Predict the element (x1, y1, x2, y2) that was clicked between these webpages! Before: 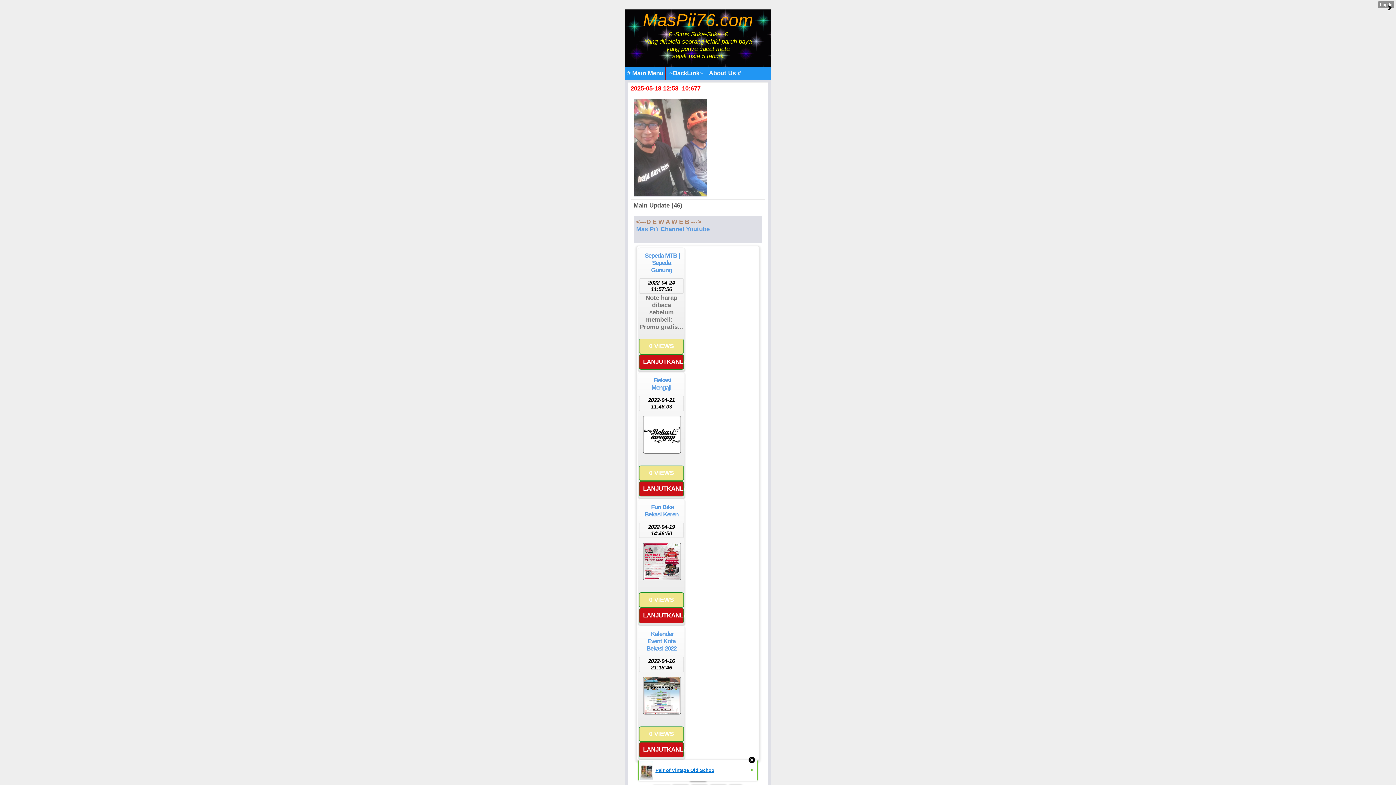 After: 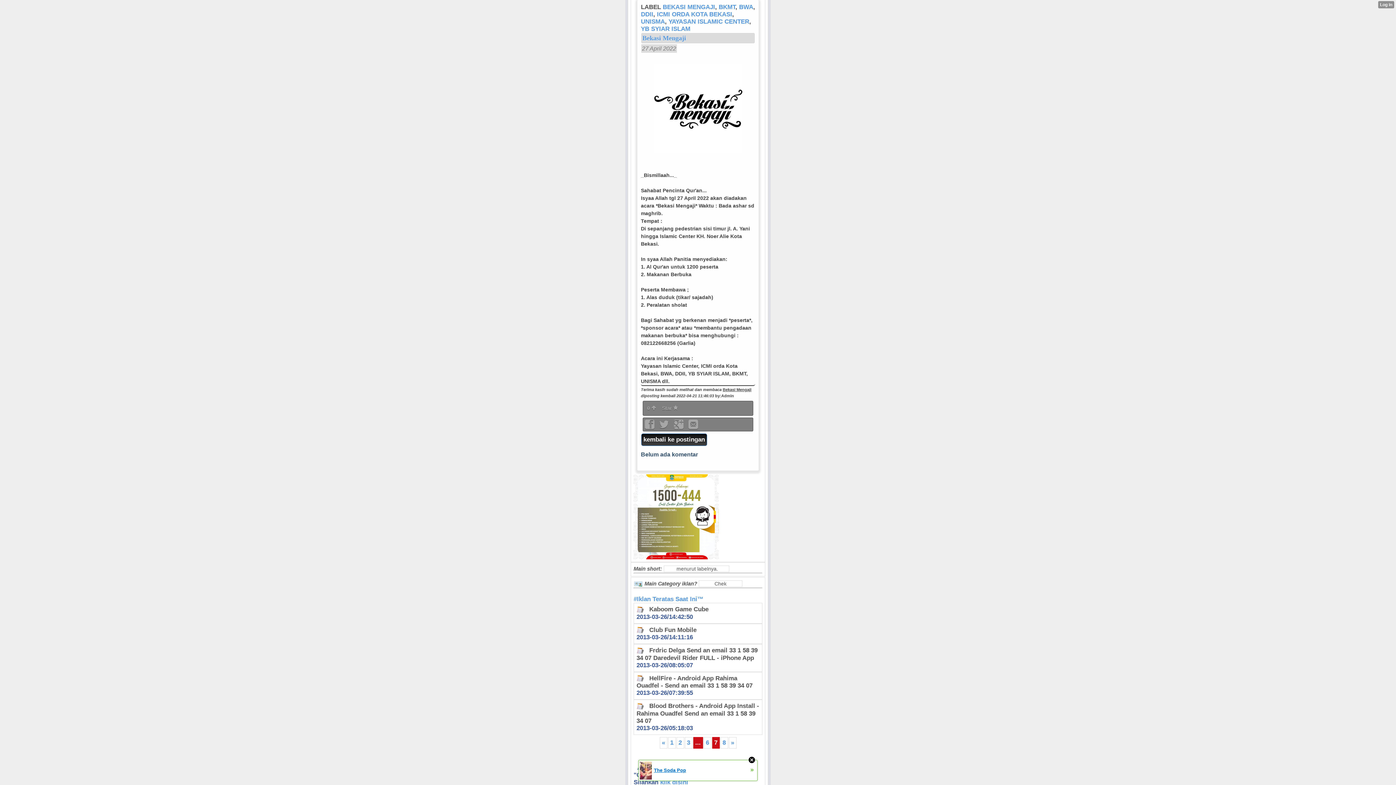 Action: bbox: (639, 481, 684, 496) label: LANJUTKANLAH..